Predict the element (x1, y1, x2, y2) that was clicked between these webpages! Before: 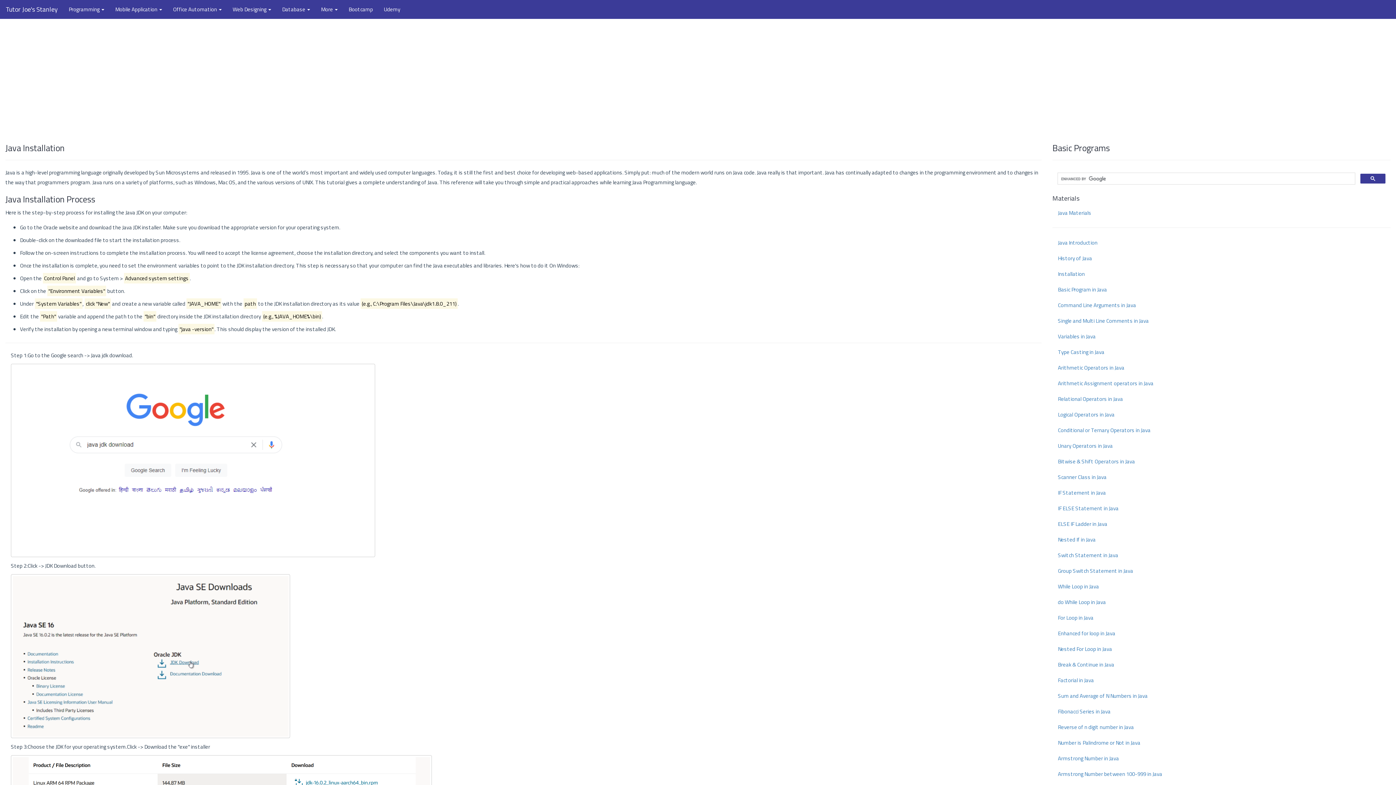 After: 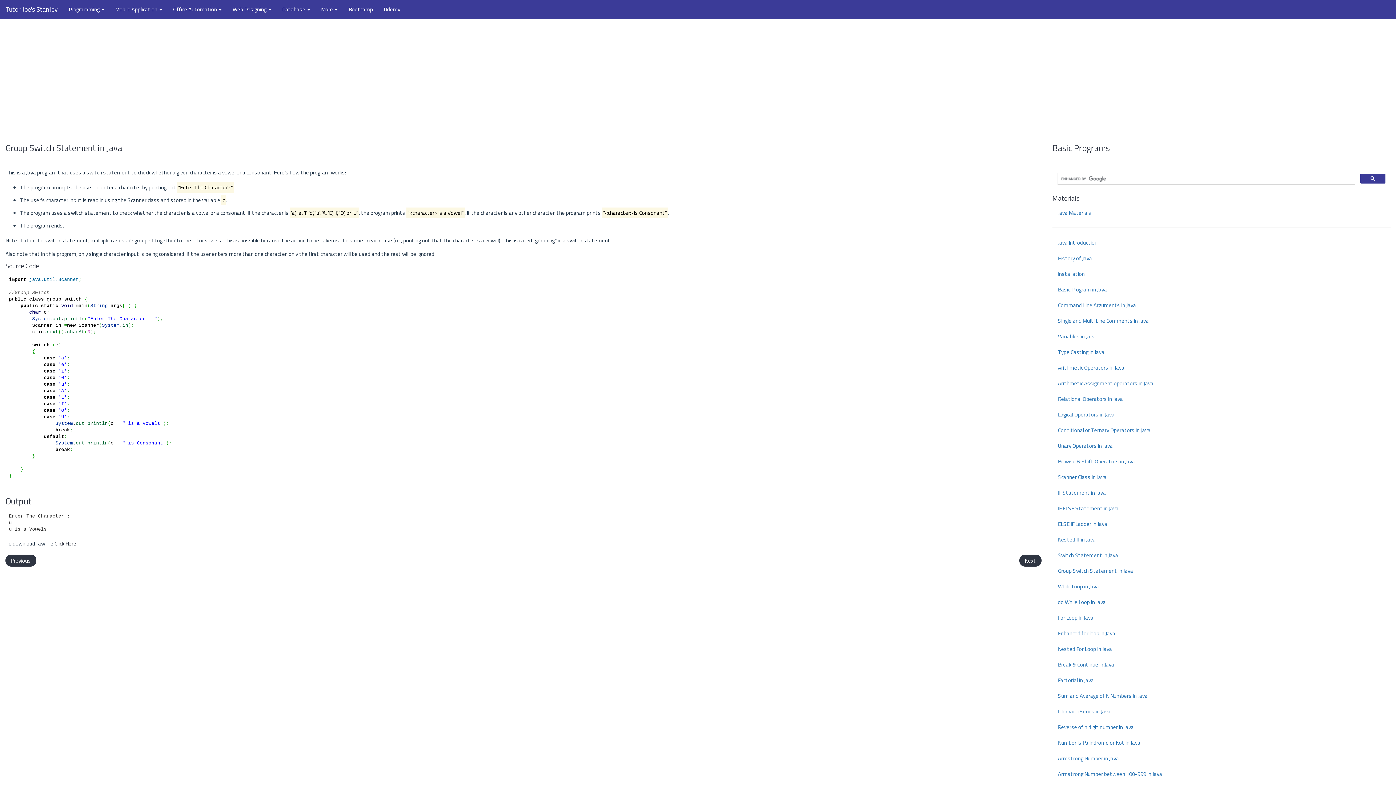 Action: bbox: (1052, 563, 1390, 578) label: Group Switch Statement in Java